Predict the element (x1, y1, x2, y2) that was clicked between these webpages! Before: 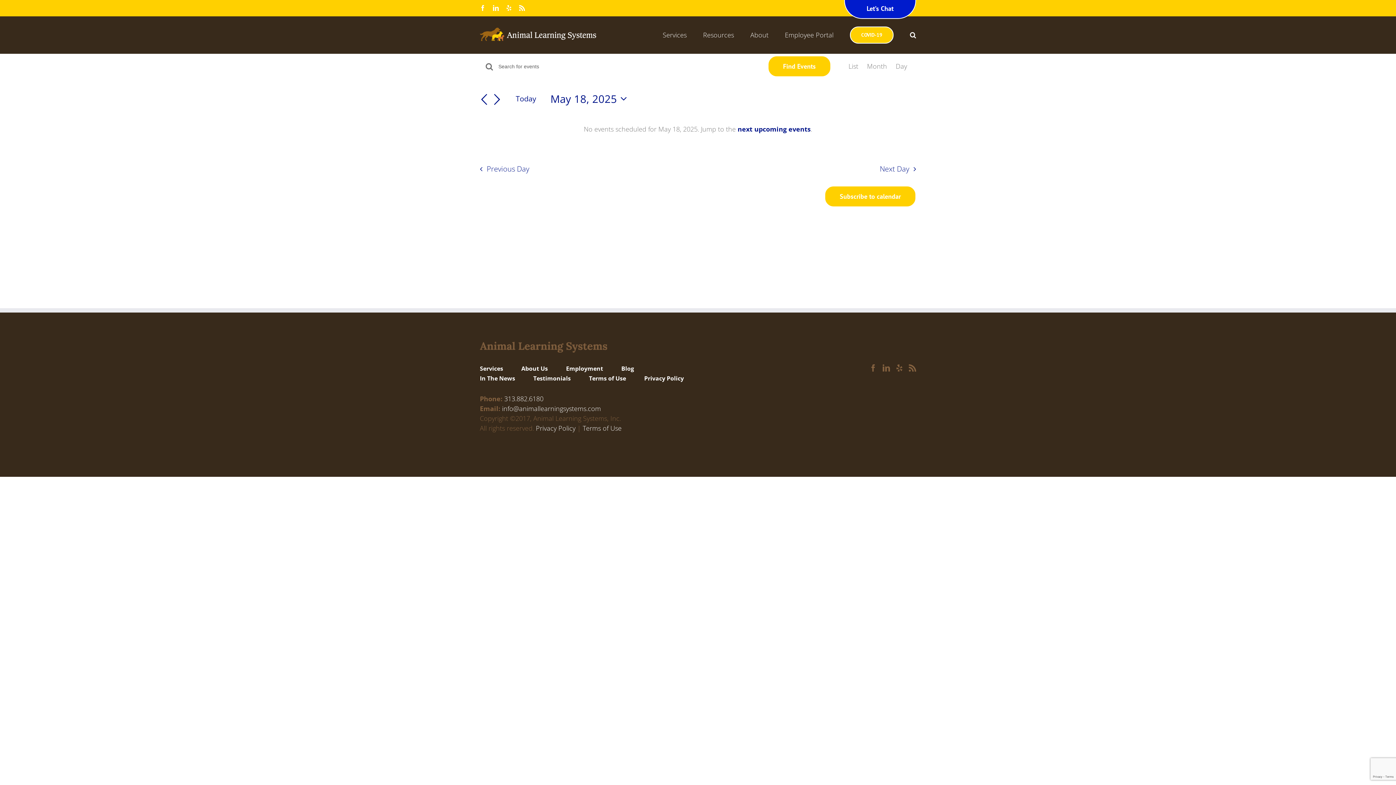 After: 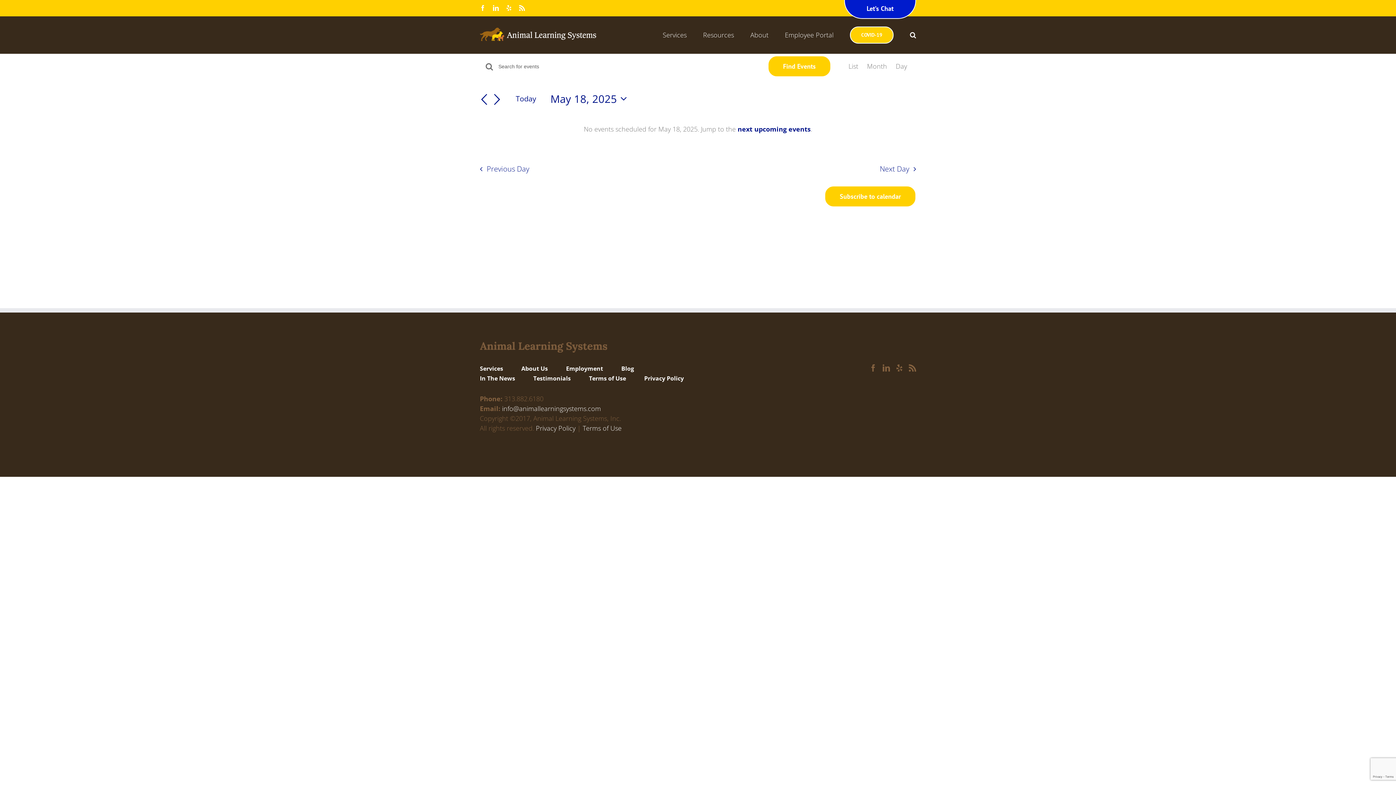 Action: label: 313.882.6180 bbox: (504, 394, 543, 403)